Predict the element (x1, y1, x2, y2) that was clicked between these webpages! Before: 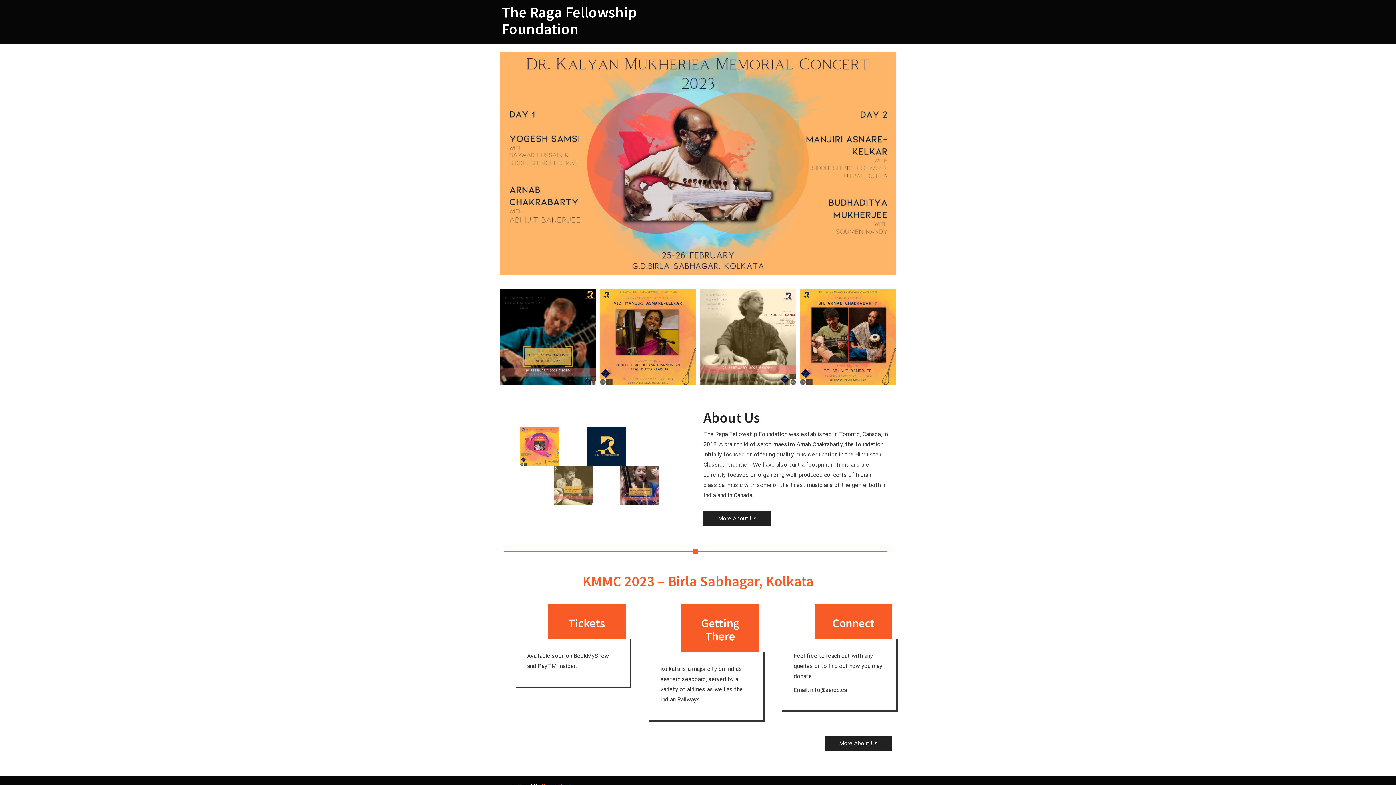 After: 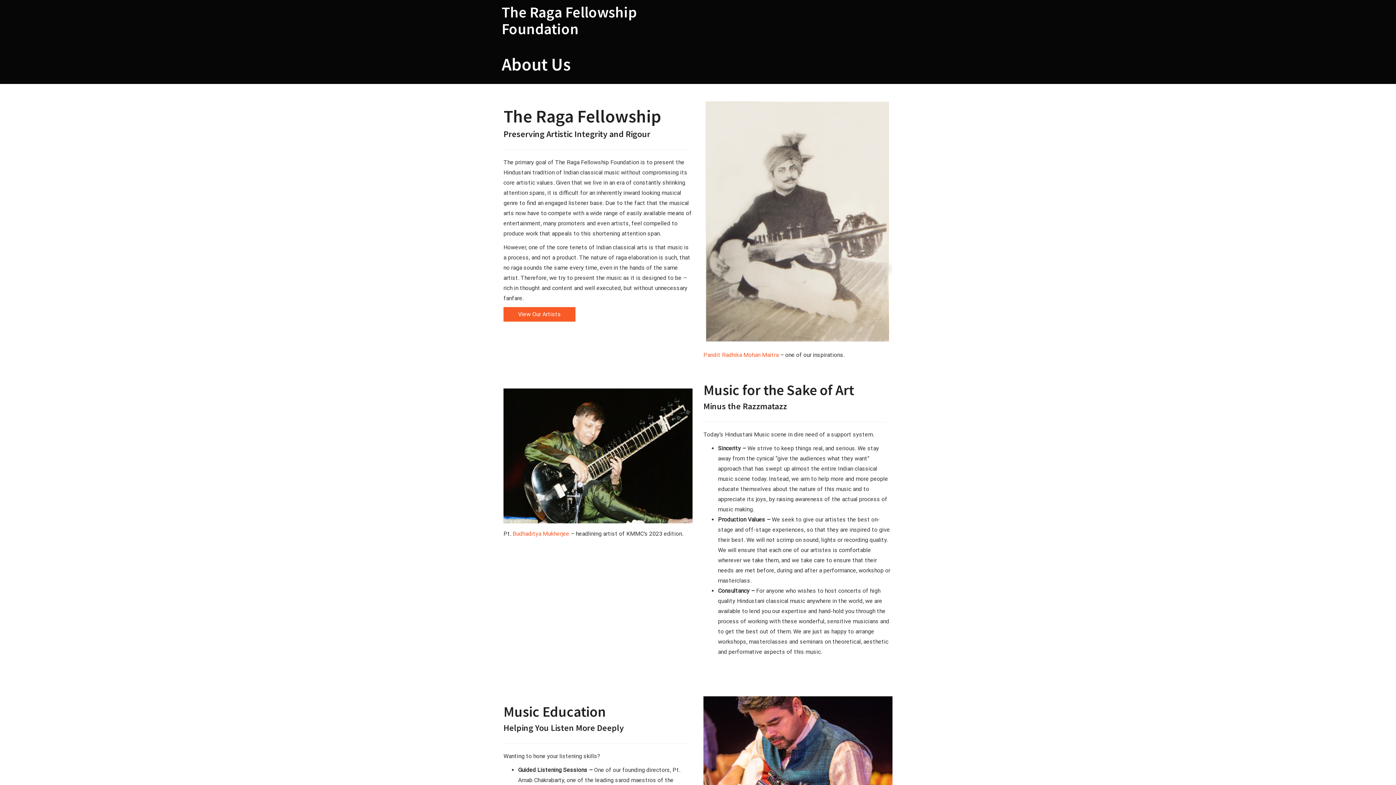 Action: bbox: (824, 736, 892, 751) label: More About Us